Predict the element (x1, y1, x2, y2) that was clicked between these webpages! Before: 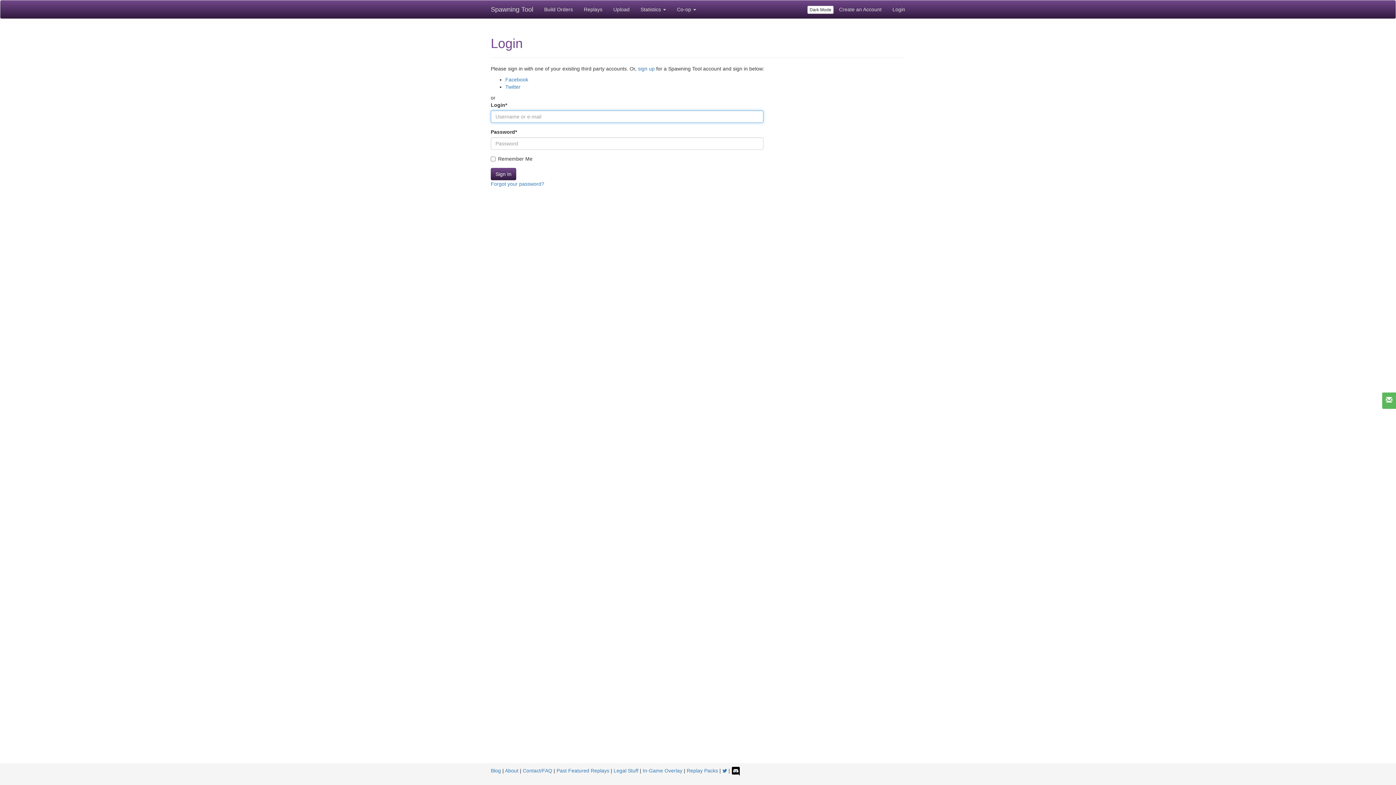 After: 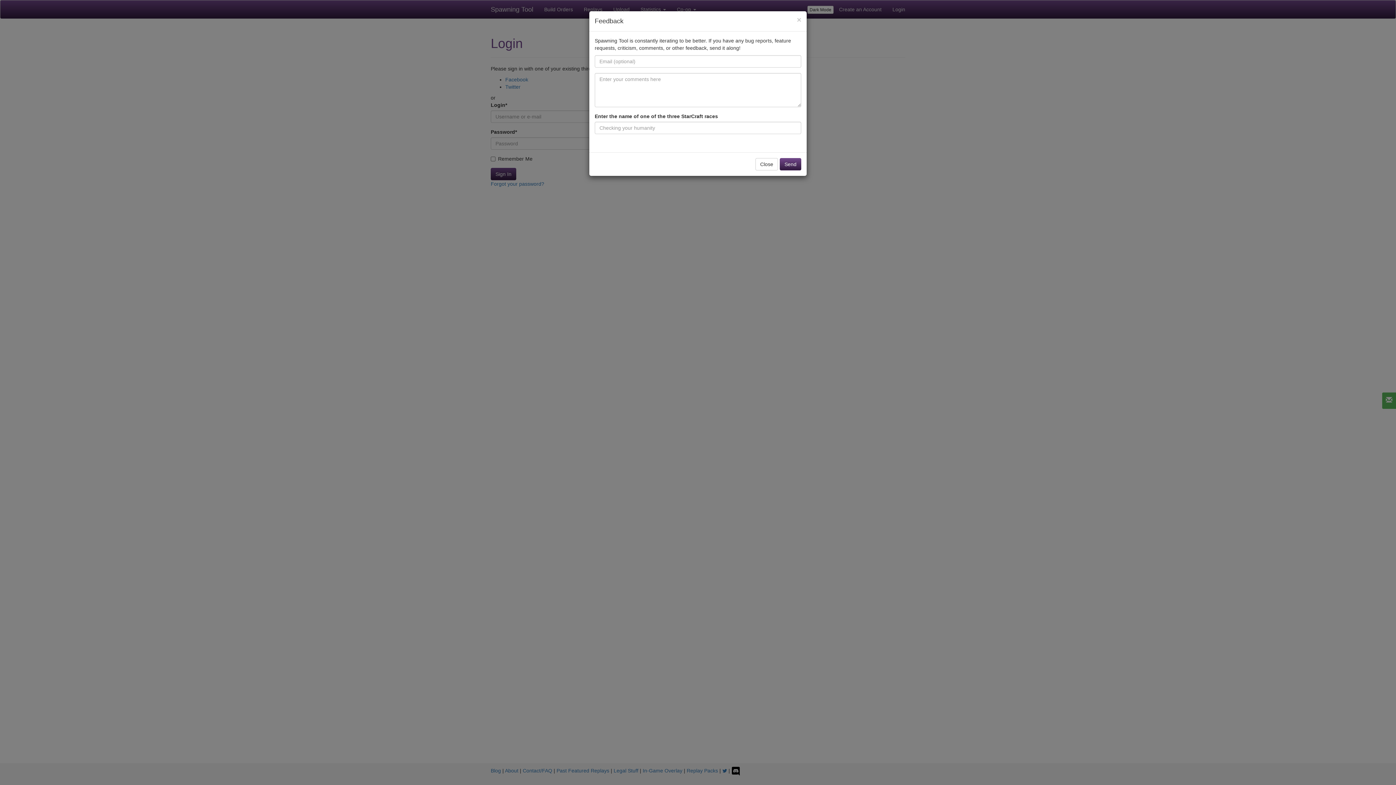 Action: bbox: (1382, 392, 1396, 409)